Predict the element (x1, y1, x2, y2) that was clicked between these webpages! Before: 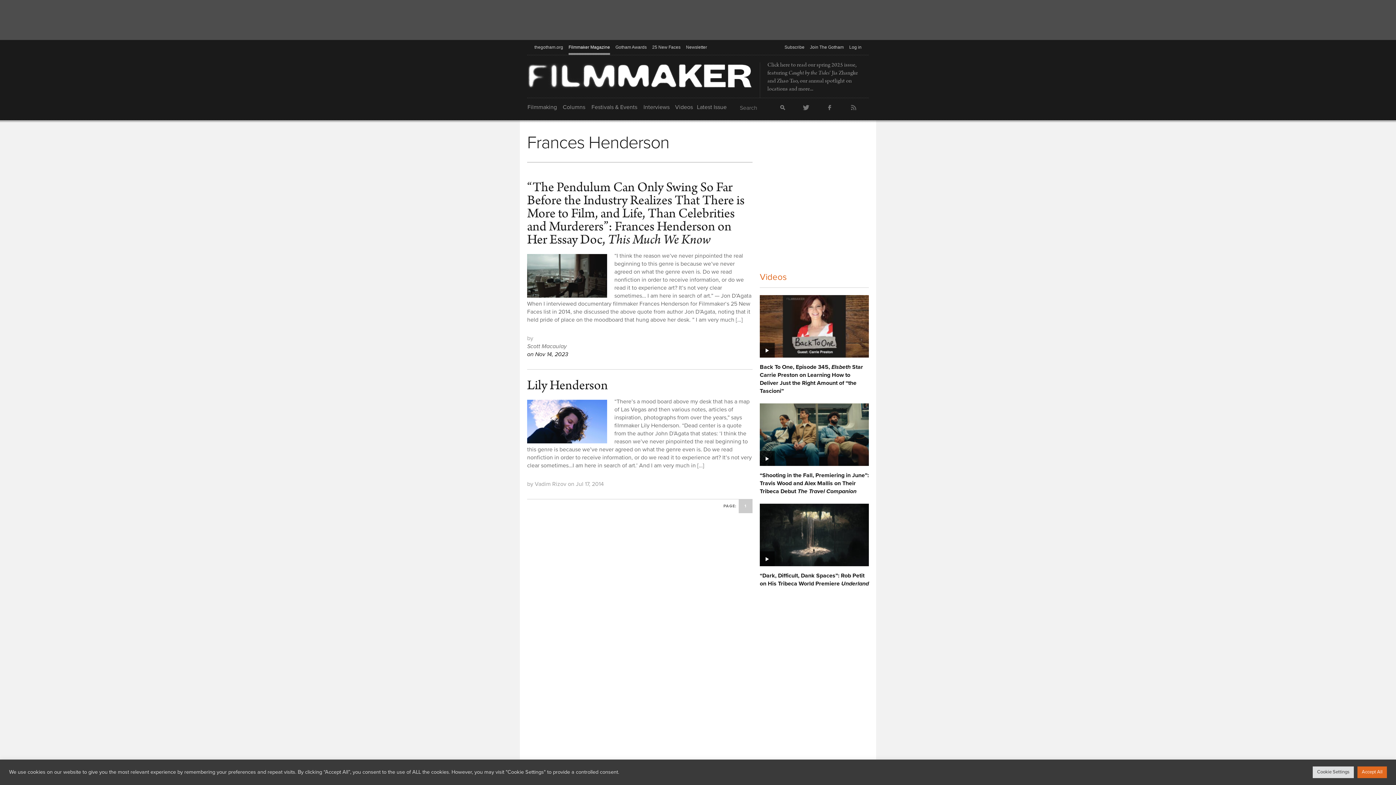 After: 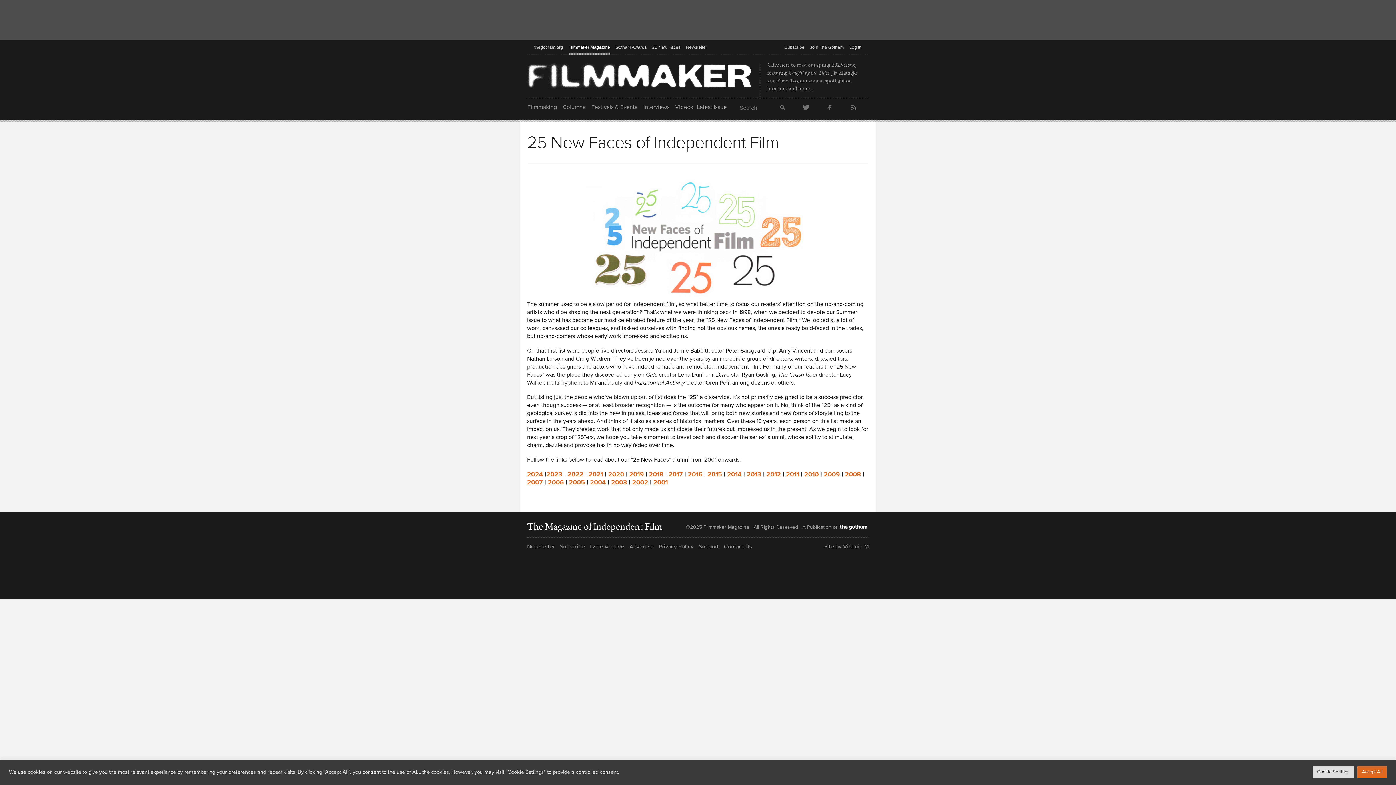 Action: bbox: (652, 40, 680, 55) label: 25 New Faces